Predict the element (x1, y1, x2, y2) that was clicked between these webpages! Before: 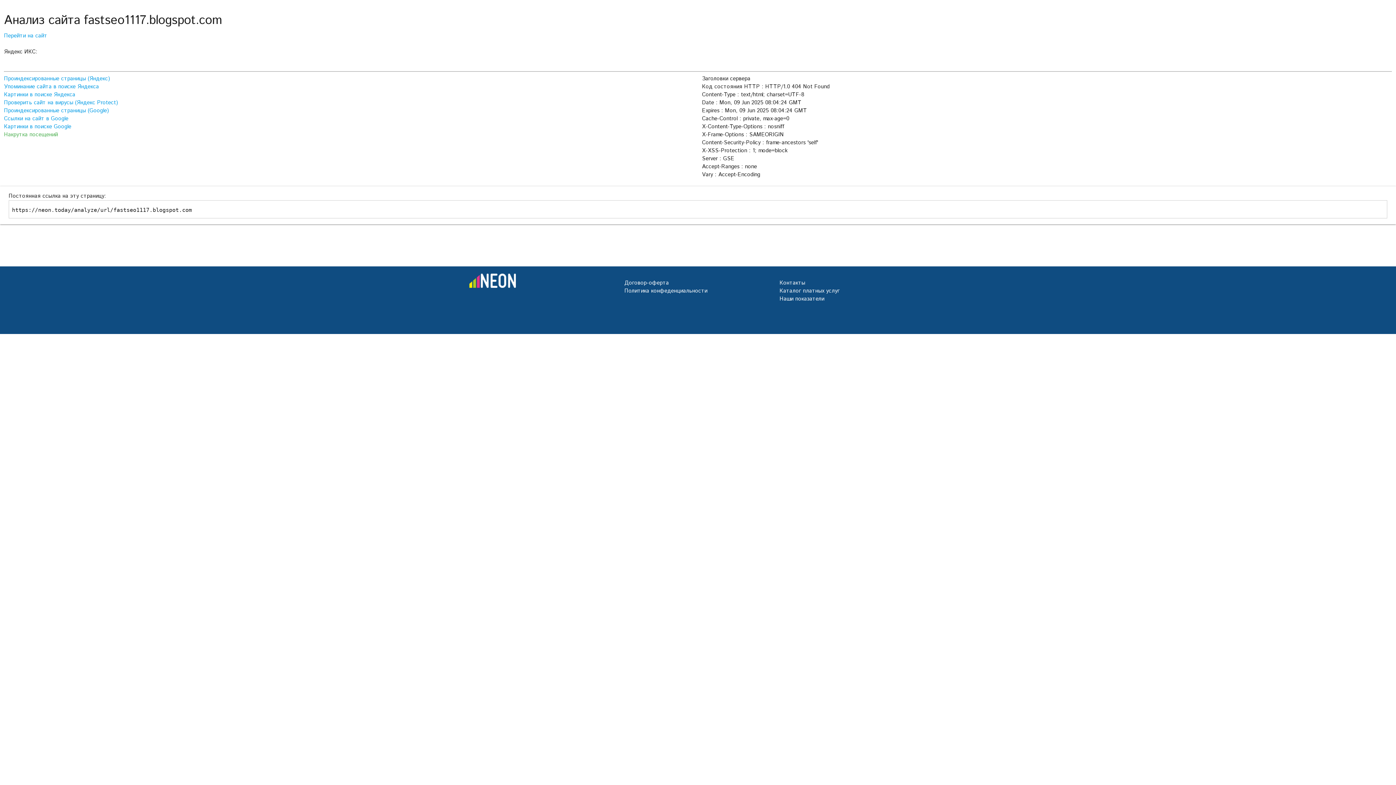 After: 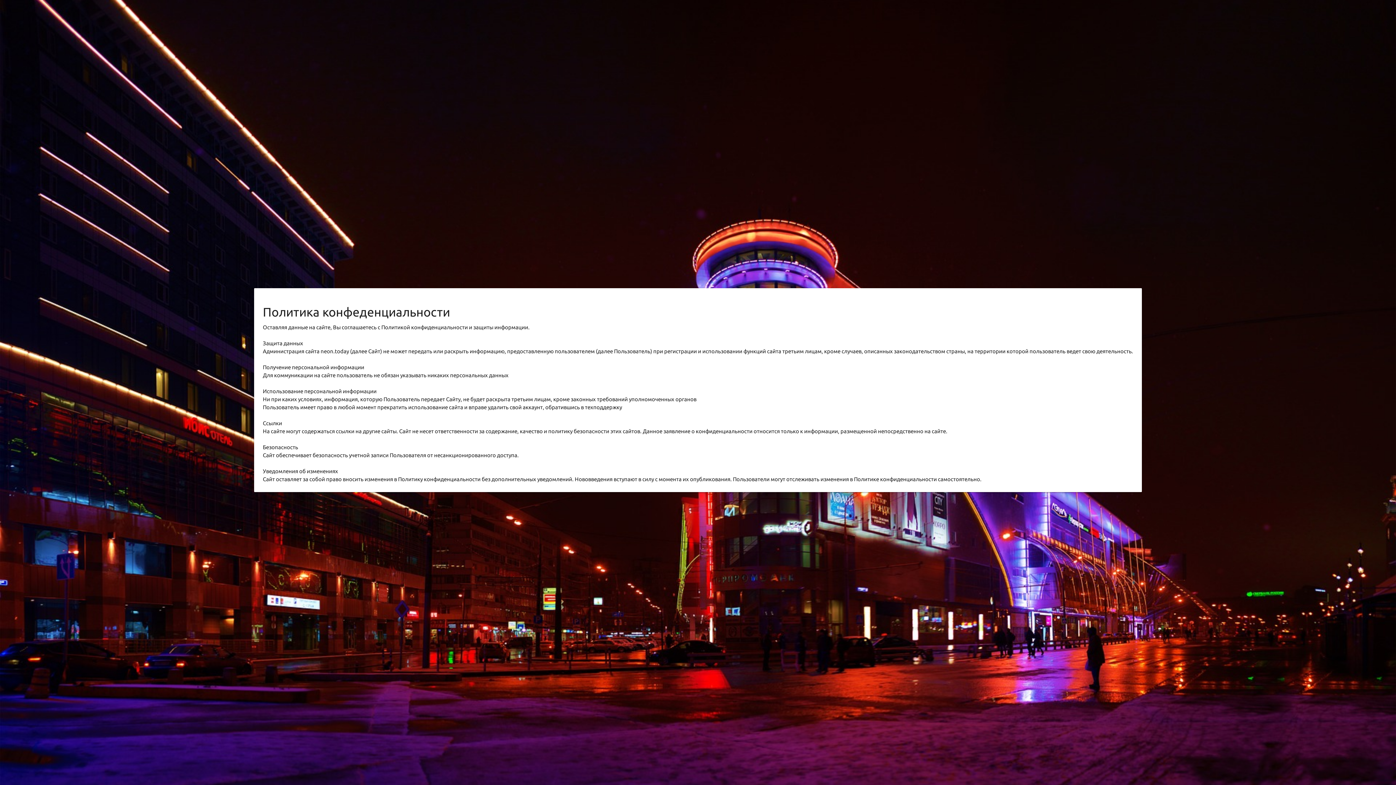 Action: label: Политика конфеденциальности bbox: (624, 287, 707, 294)